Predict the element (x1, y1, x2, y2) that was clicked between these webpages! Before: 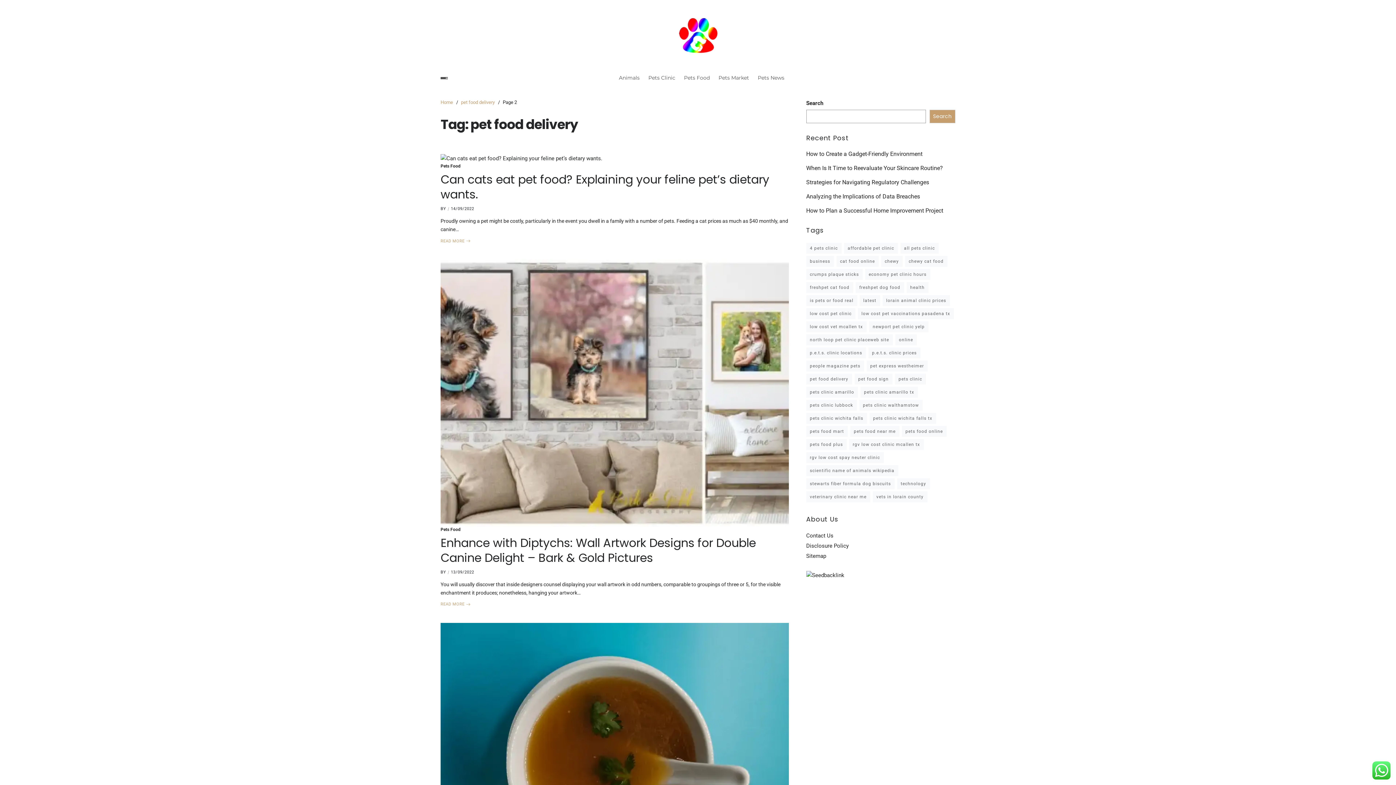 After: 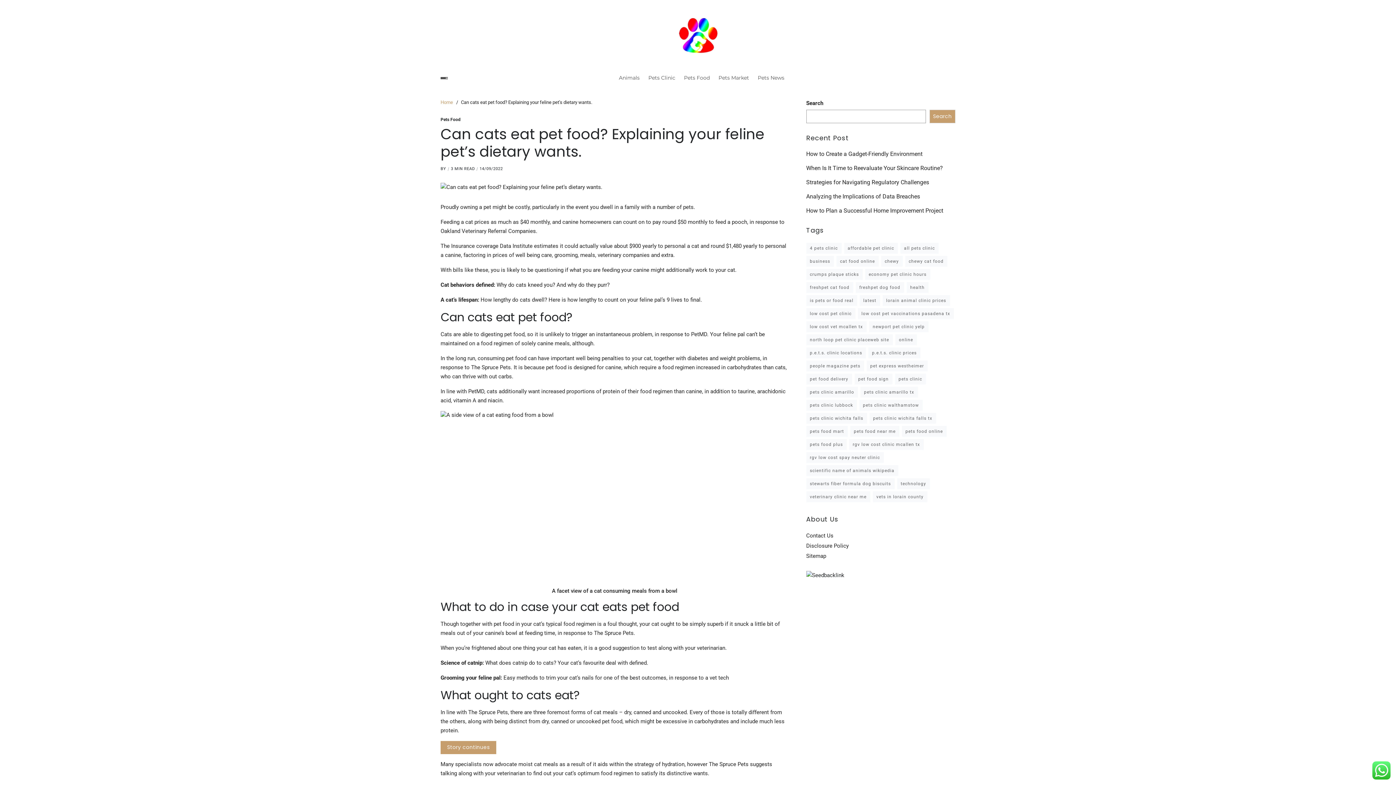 Action: label: Can cats eat pet food? Explaining your feline pet’s dietary wants. bbox: (440, 171, 769, 202)